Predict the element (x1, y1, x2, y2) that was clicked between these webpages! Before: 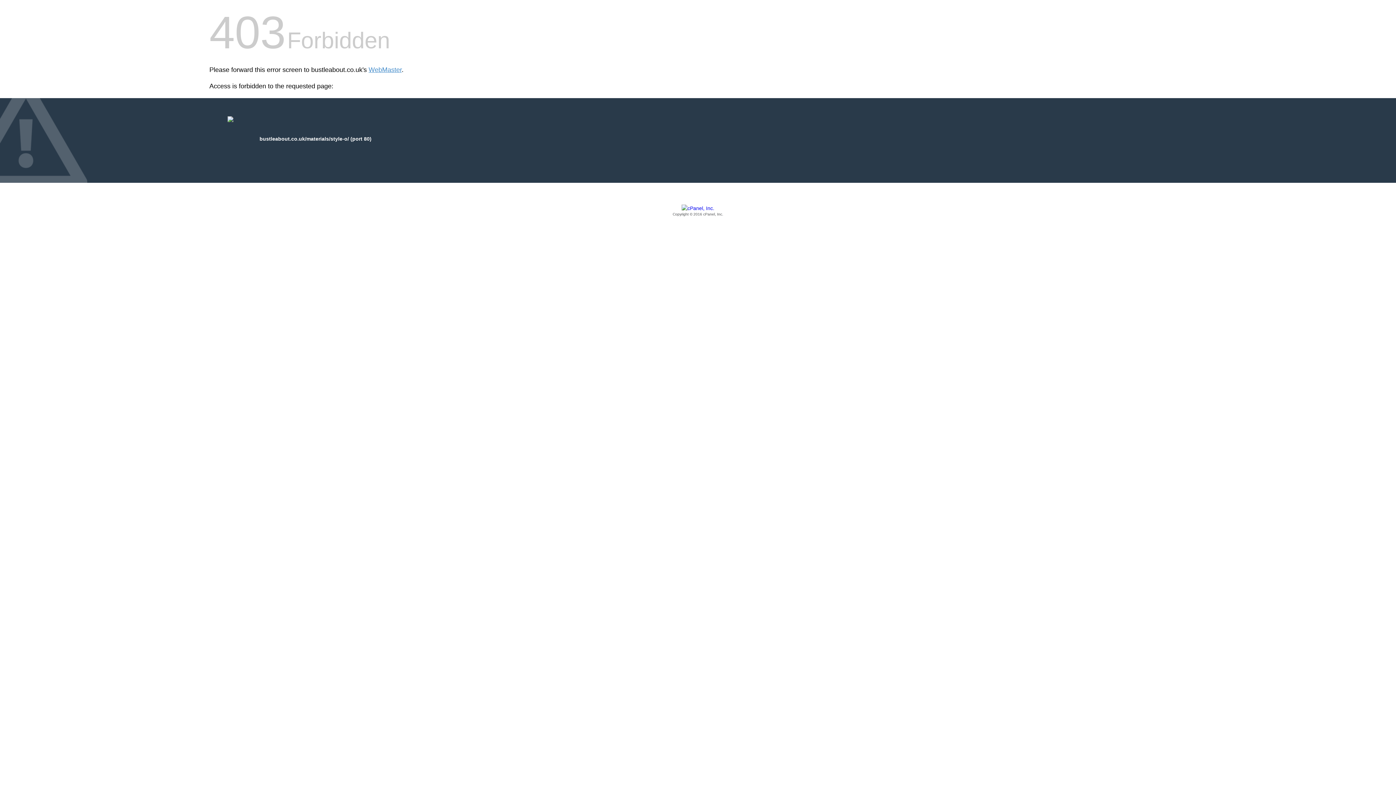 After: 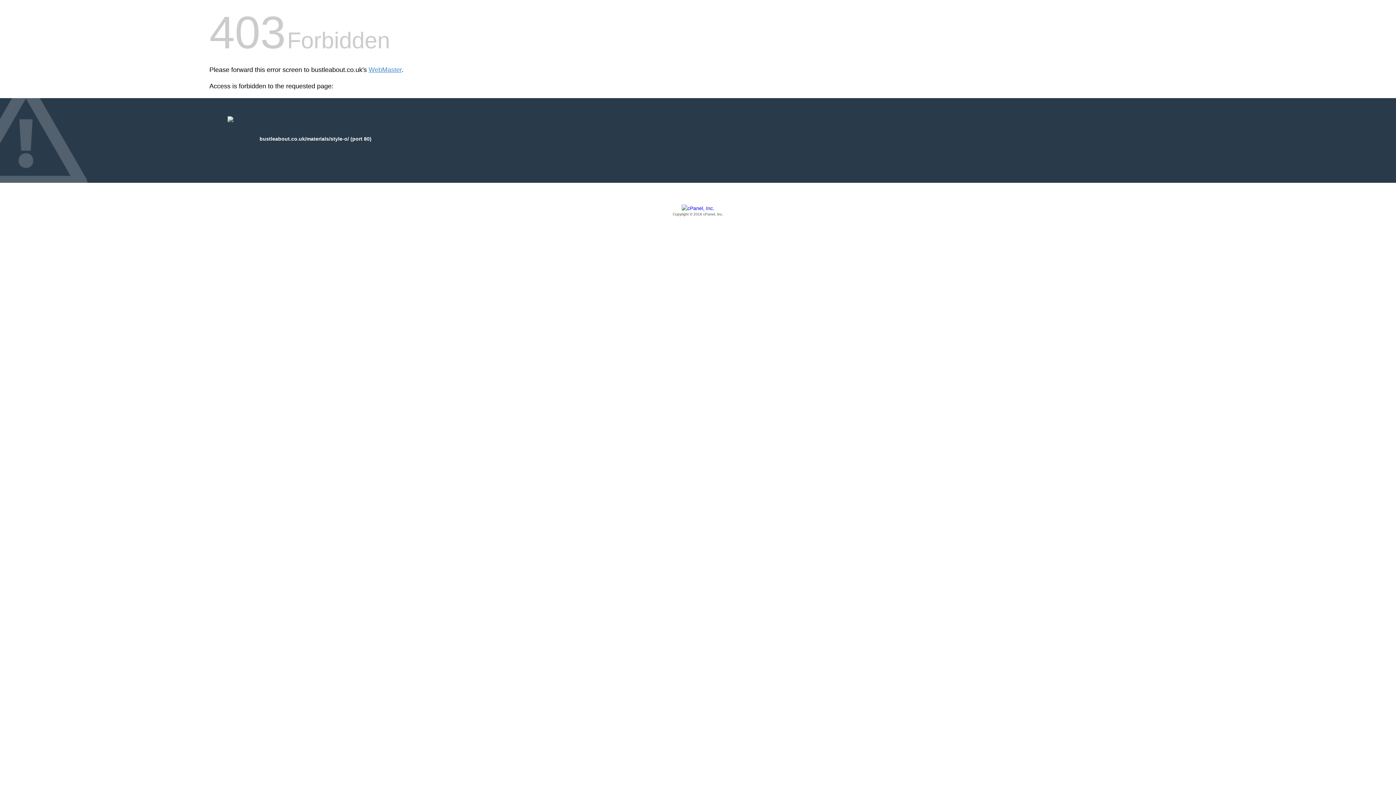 Action: bbox: (209, 205, 1186, 217) label: Copyright © 2016 cPanel, Inc.